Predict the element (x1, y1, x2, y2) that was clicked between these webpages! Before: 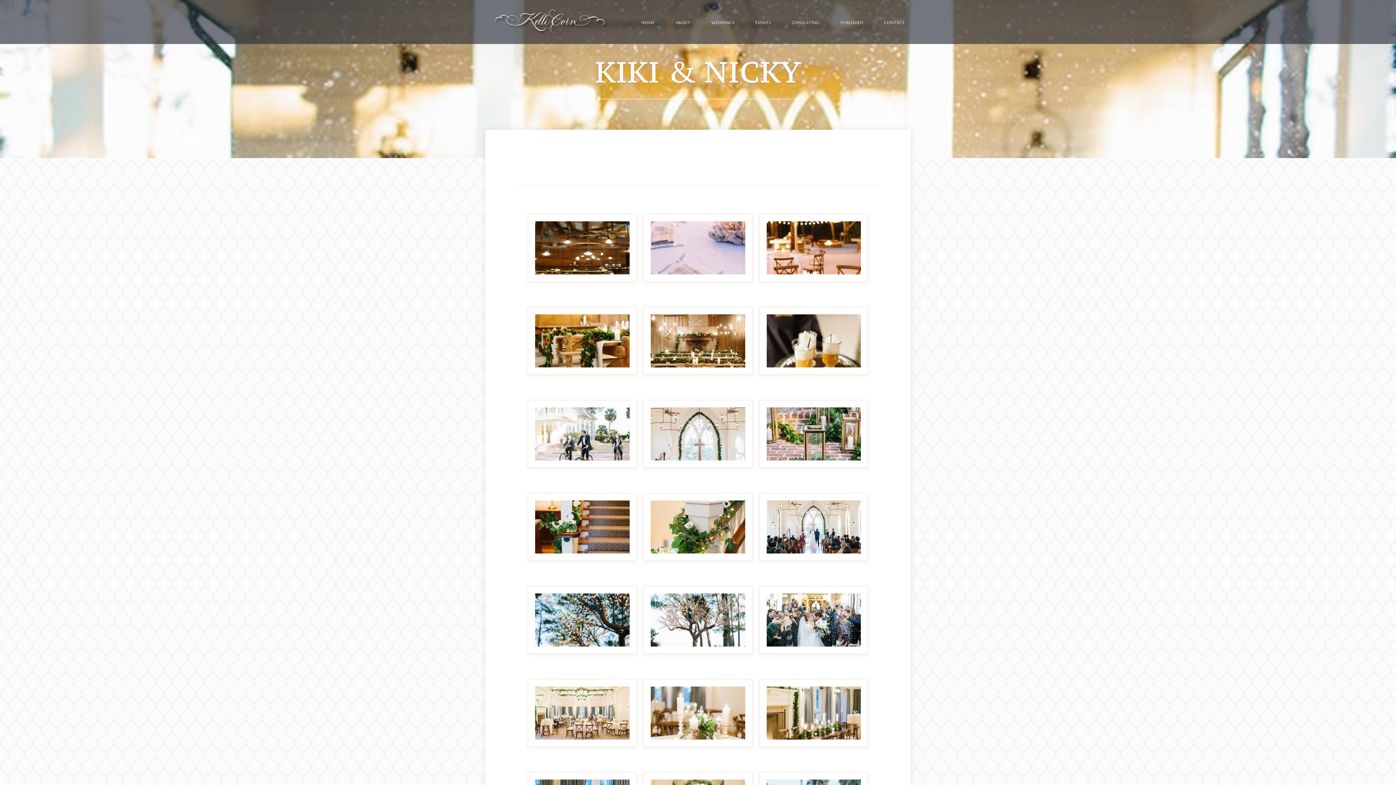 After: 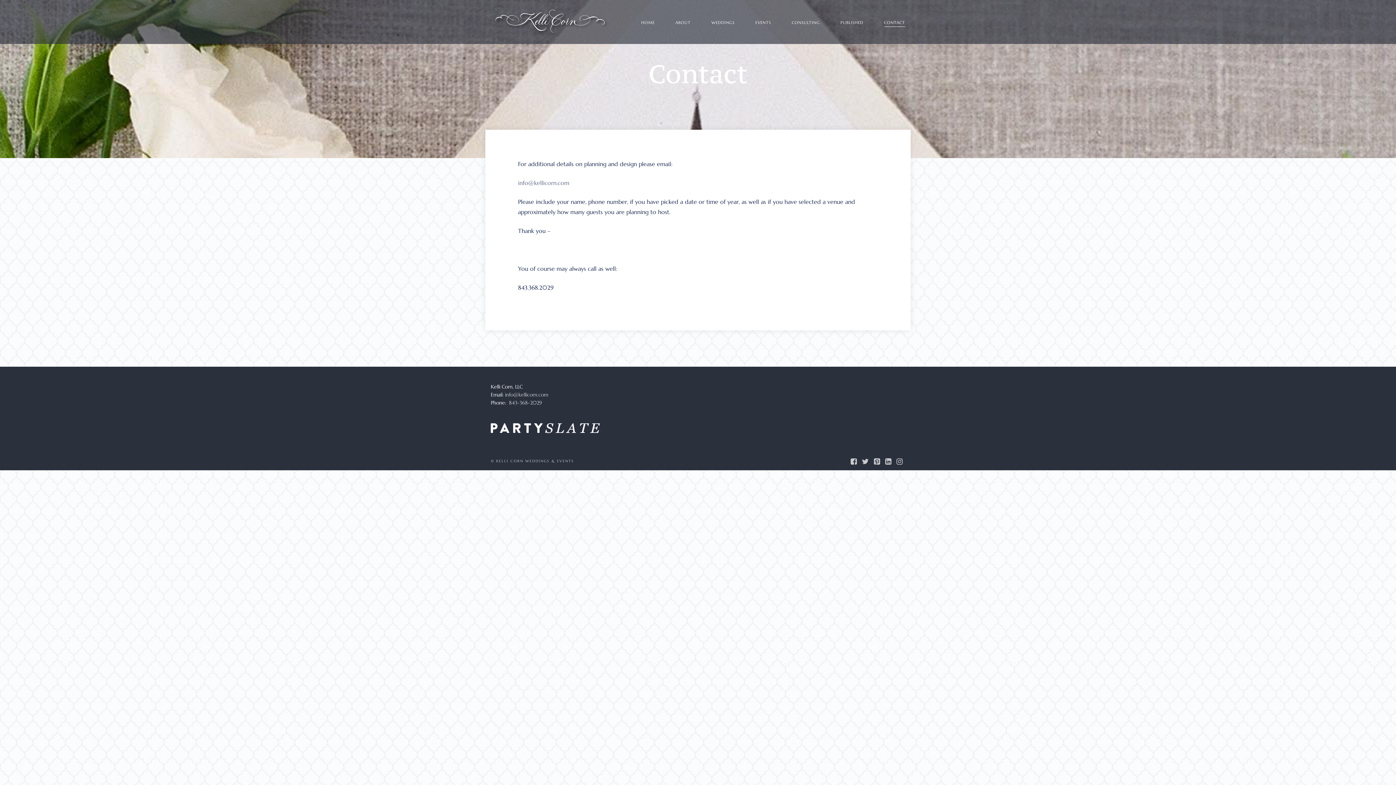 Action: label: CONTACT bbox: (884, 20, 905, 25)